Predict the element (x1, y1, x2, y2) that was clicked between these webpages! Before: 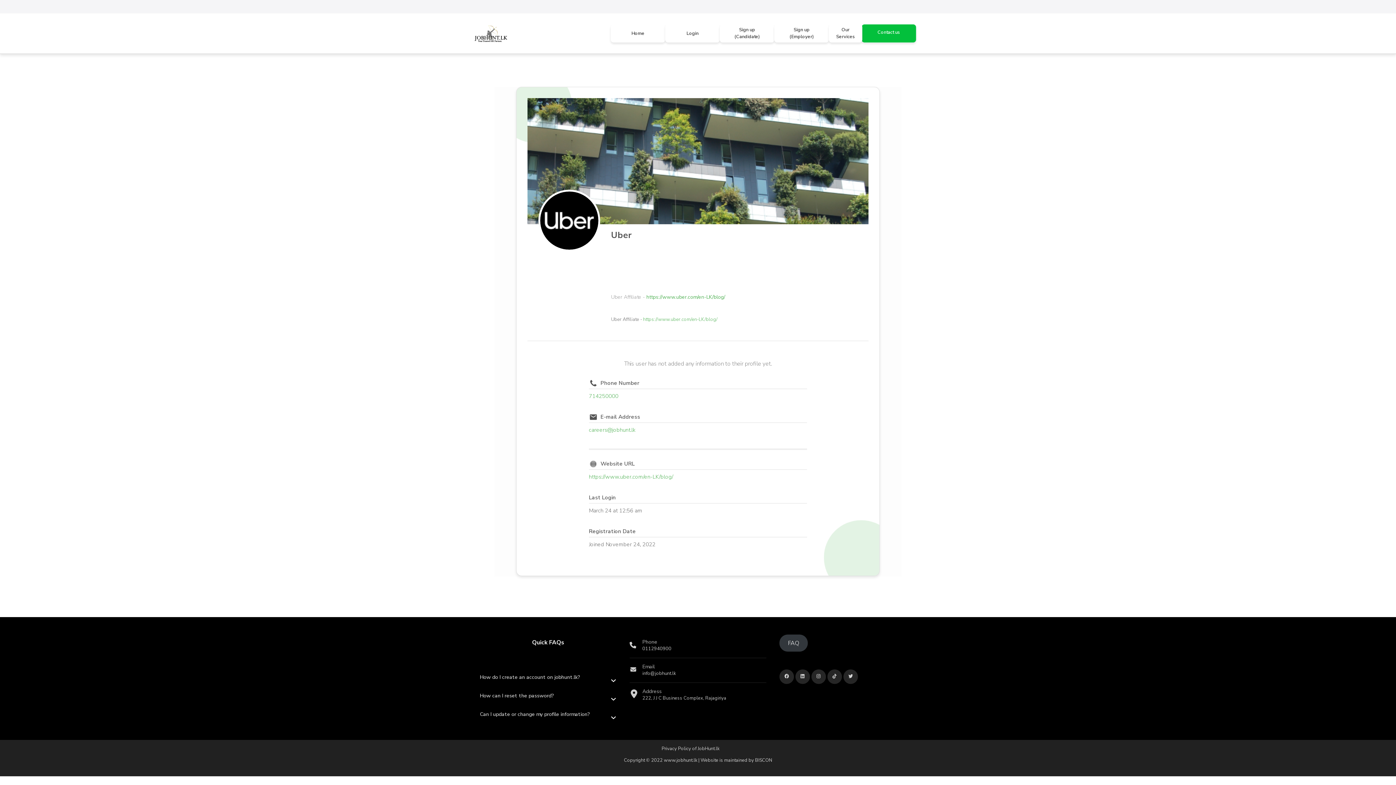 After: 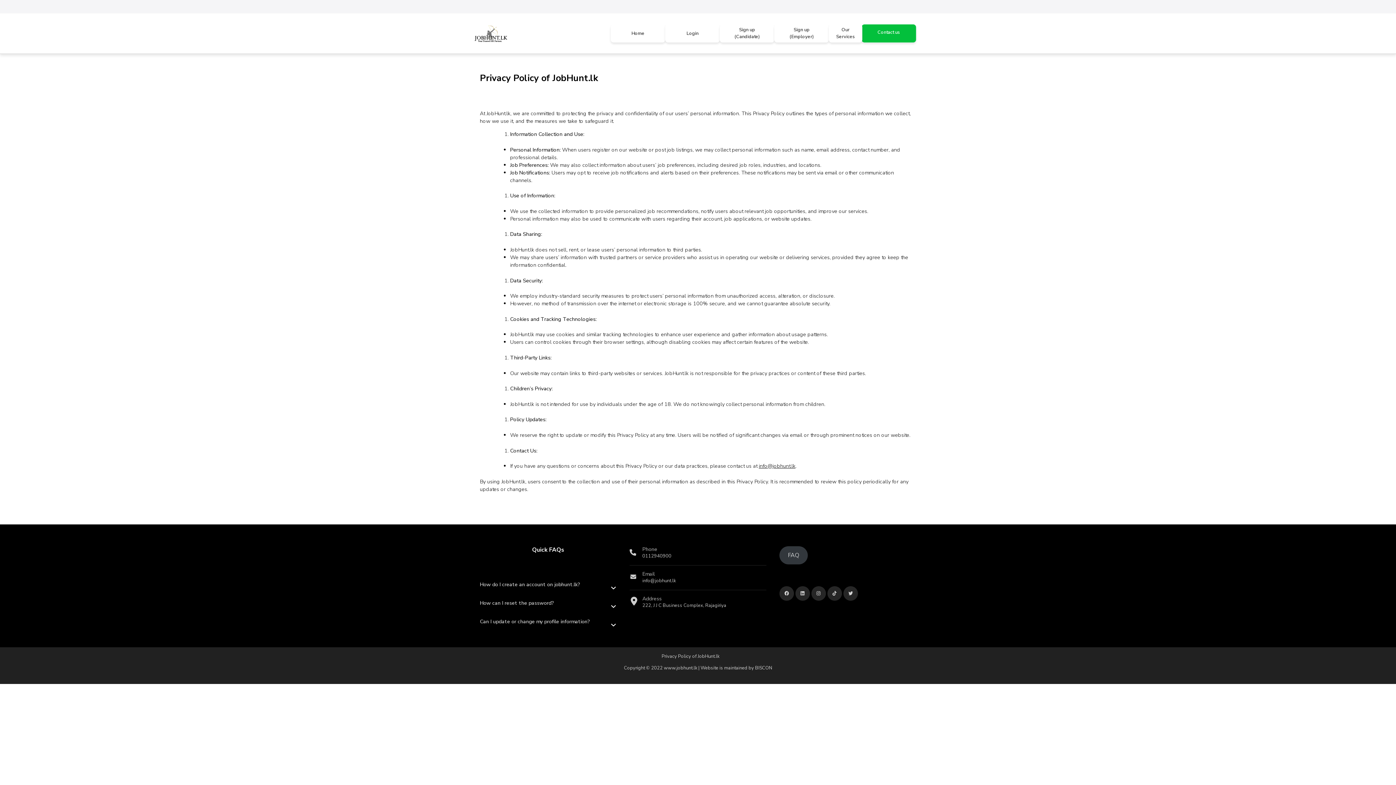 Action: label: Privacy Policy of JobHunt.lk bbox: (661, 745, 719, 752)